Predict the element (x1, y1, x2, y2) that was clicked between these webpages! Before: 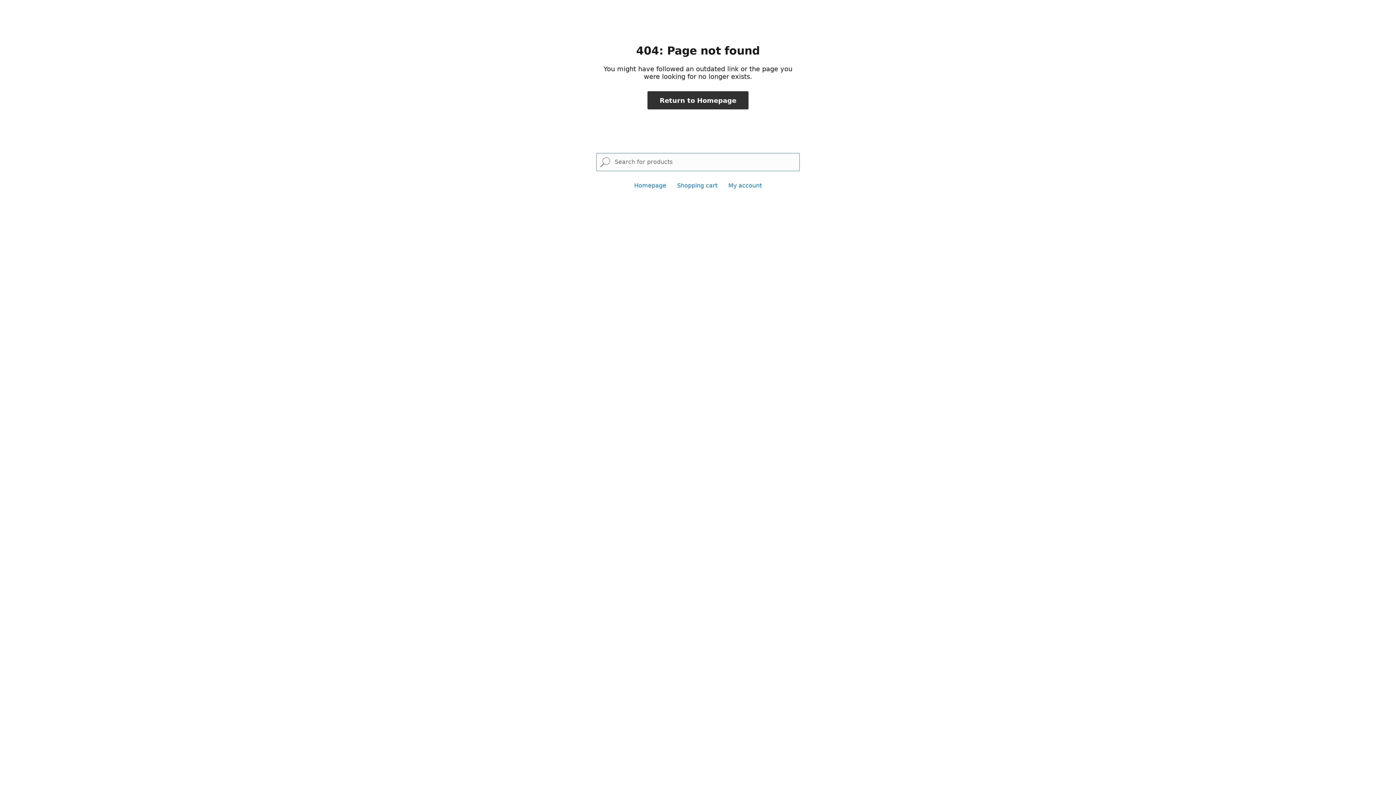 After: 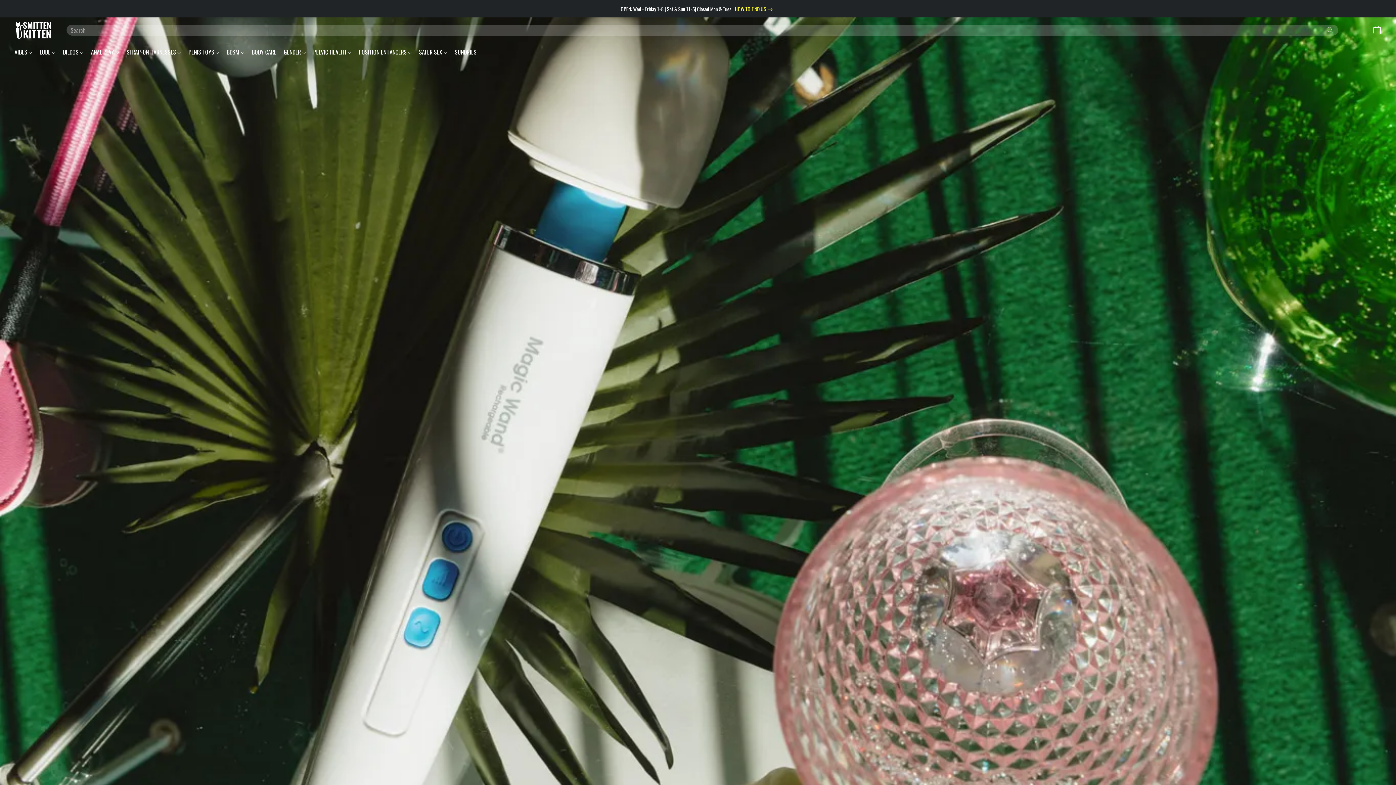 Action: label: Return to Homepage bbox: (647, 91, 748, 109)